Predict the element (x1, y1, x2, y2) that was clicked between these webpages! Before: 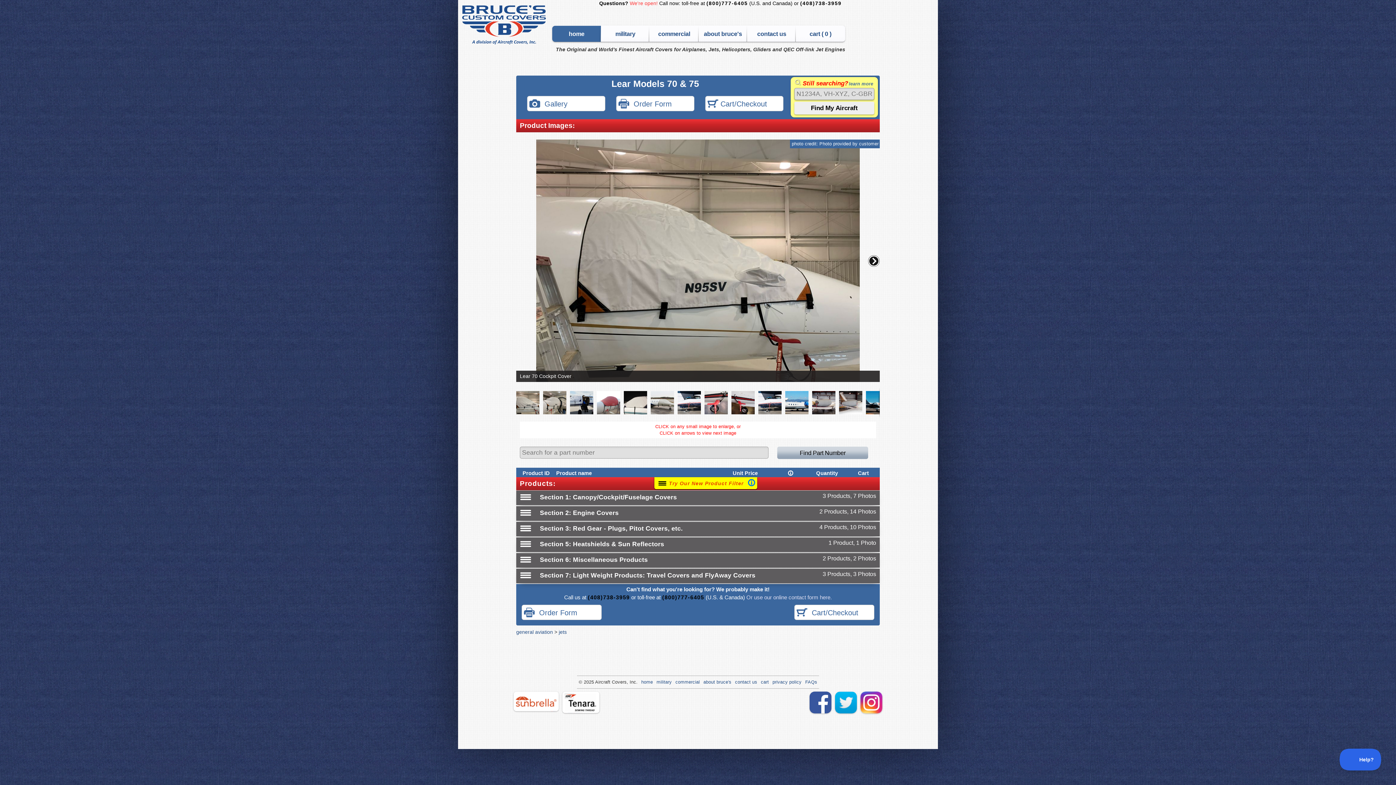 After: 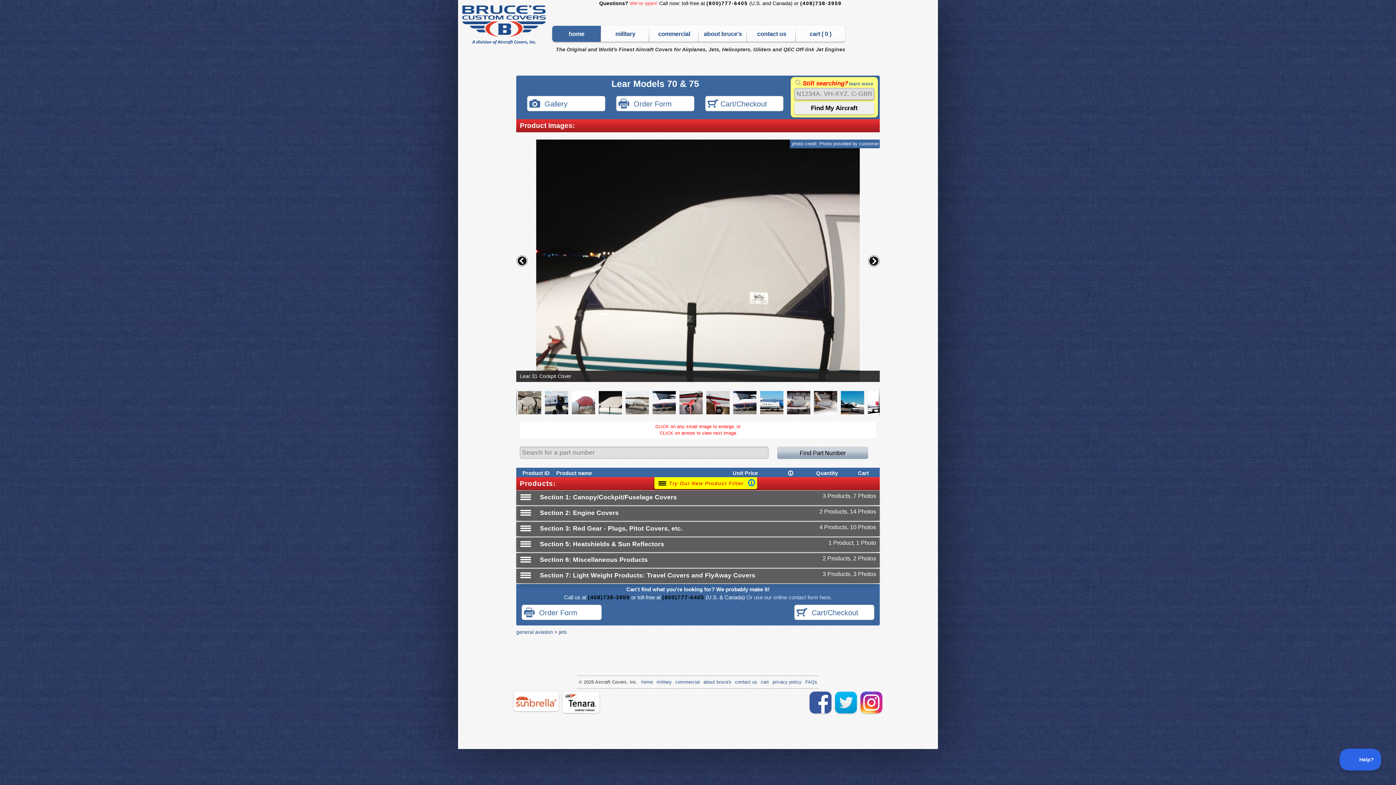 Action: bbox: (624, 387, 650, 418)